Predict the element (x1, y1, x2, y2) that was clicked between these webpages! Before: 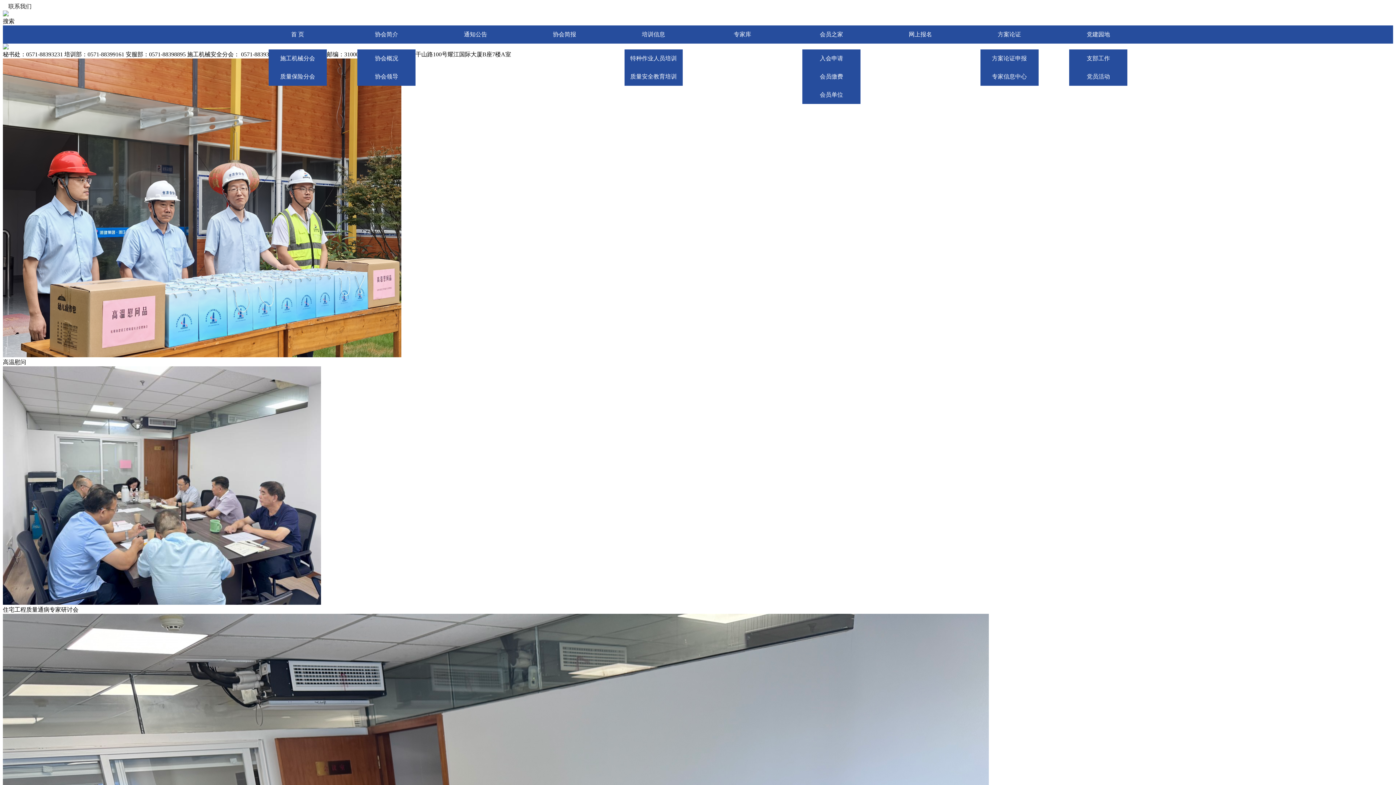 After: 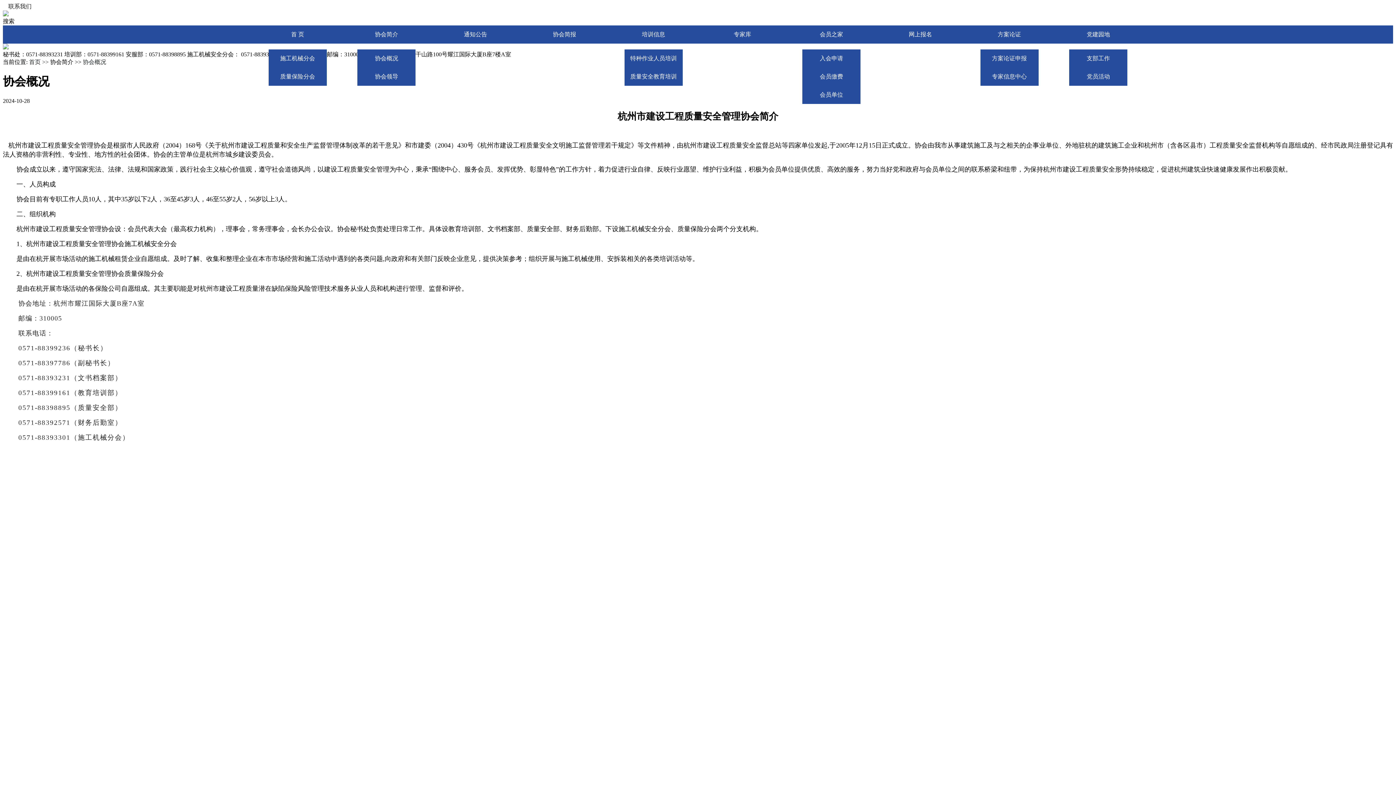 Action: bbox: (375, 55, 398, 61) label: 协会概况